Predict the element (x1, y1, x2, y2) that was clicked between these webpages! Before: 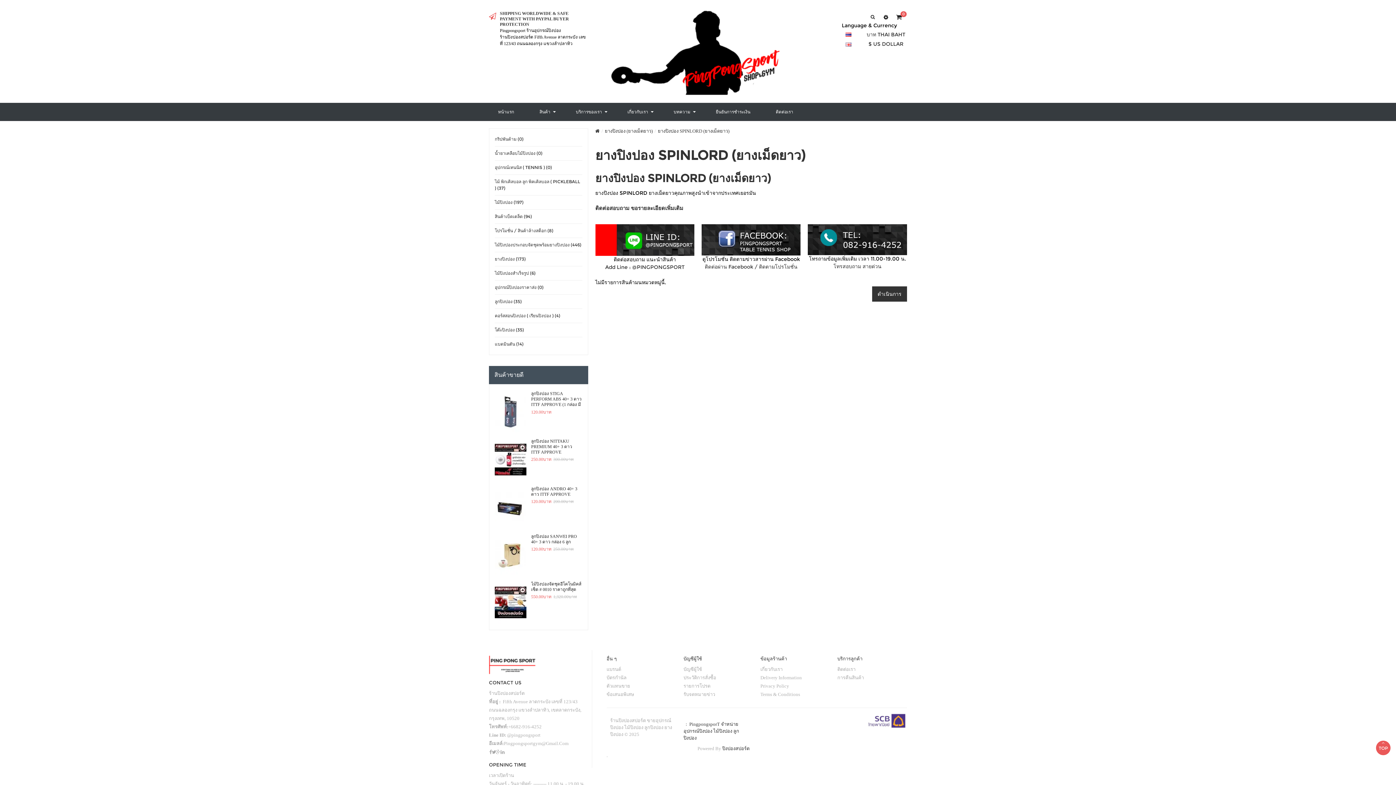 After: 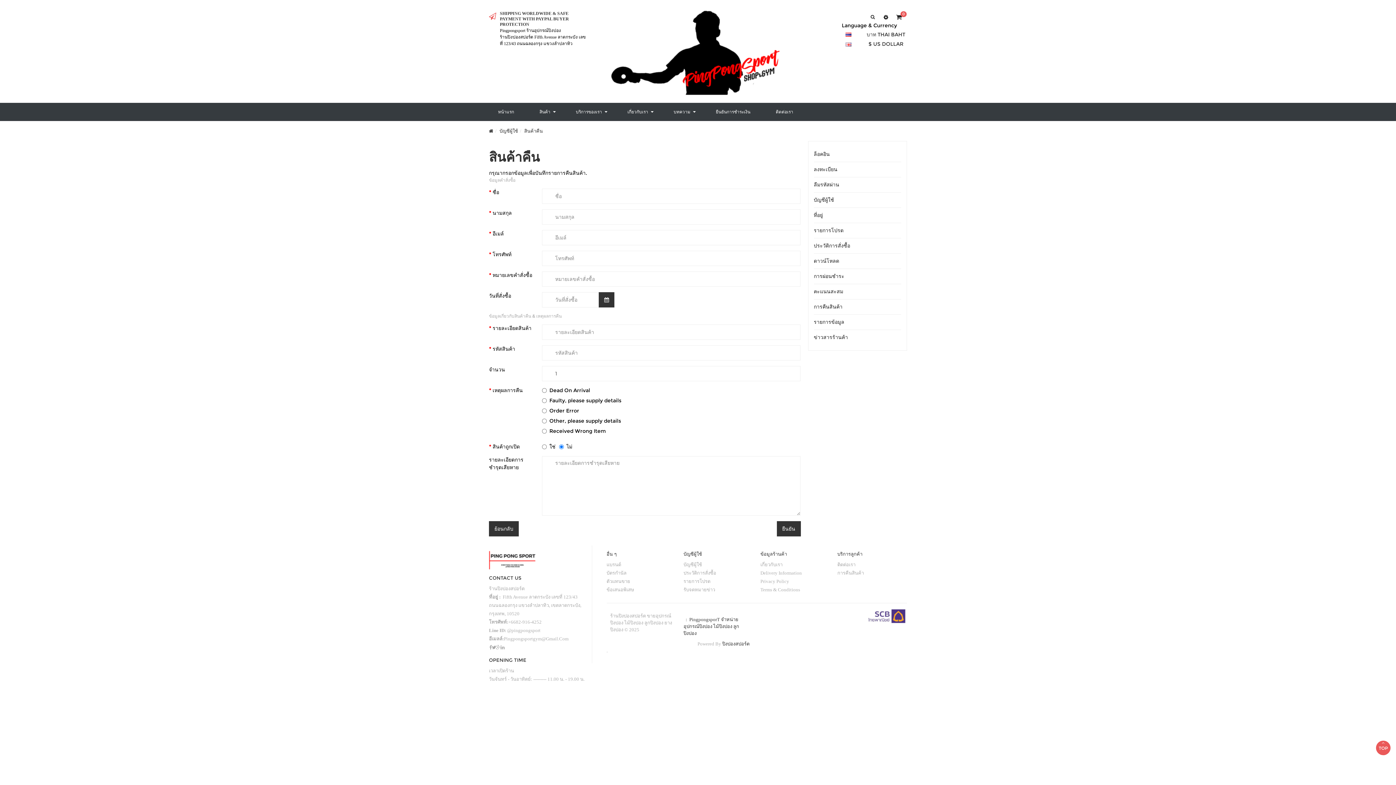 Action: bbox: (837, 675, 864, 680) label: การคืนสินค้า